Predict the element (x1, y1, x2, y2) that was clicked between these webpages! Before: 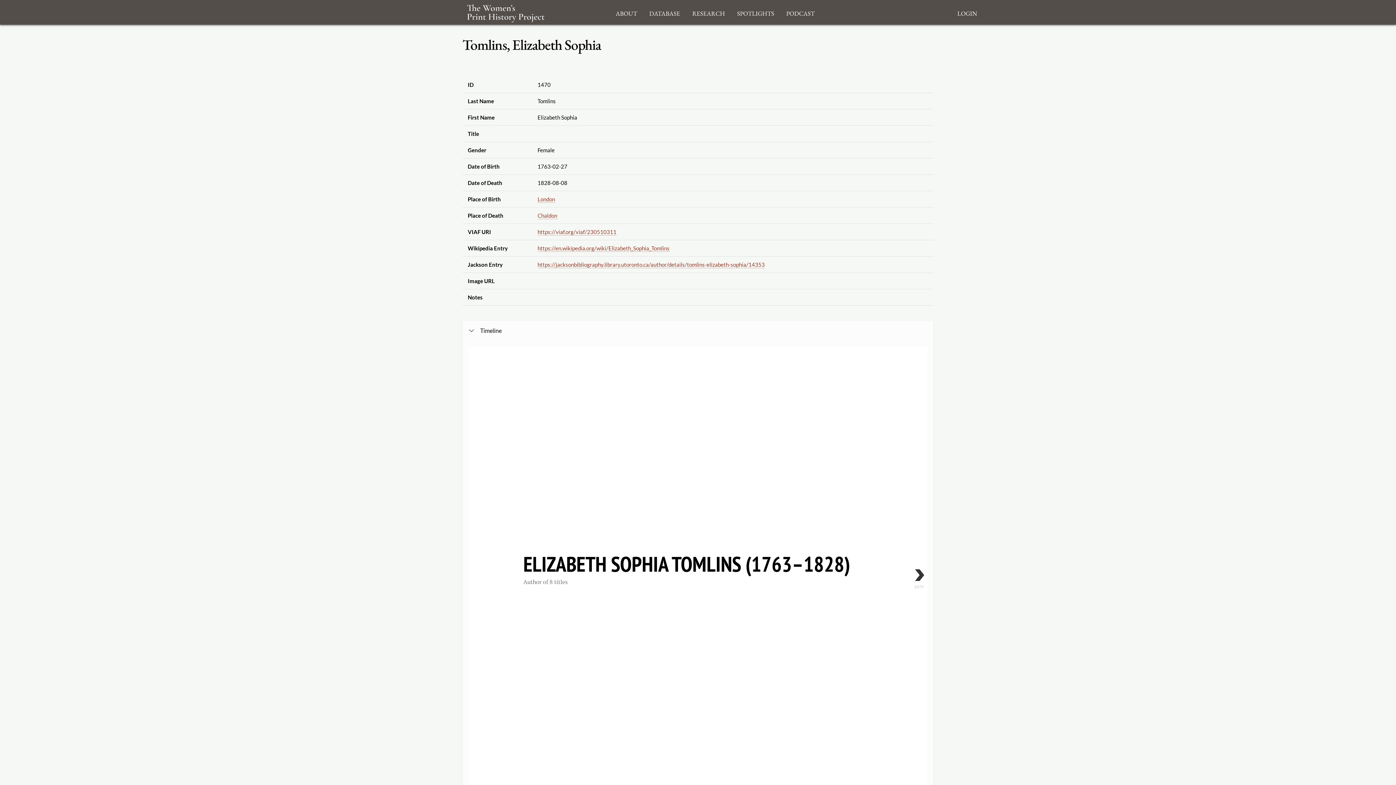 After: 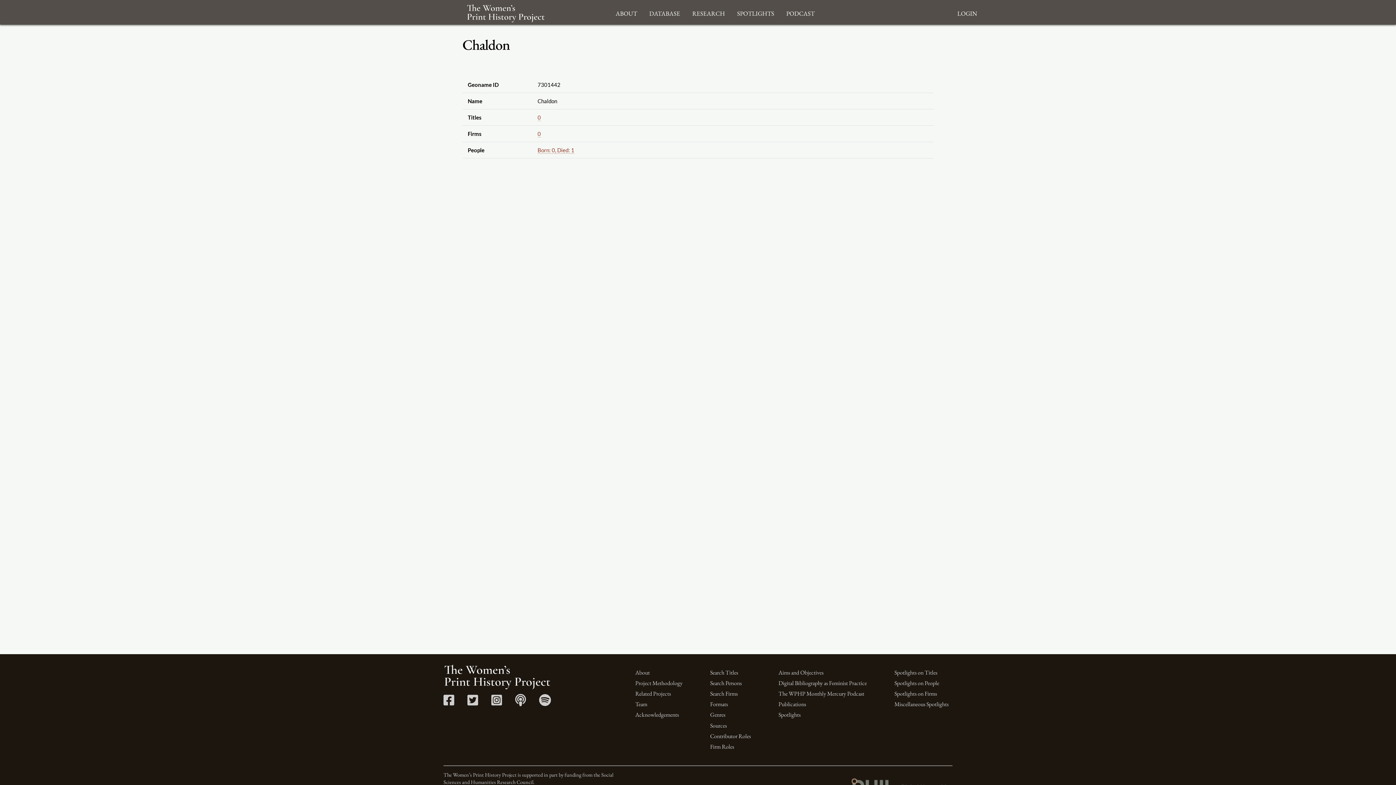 Action: label: Chaldon bbox: (537, 212, 557, 219)